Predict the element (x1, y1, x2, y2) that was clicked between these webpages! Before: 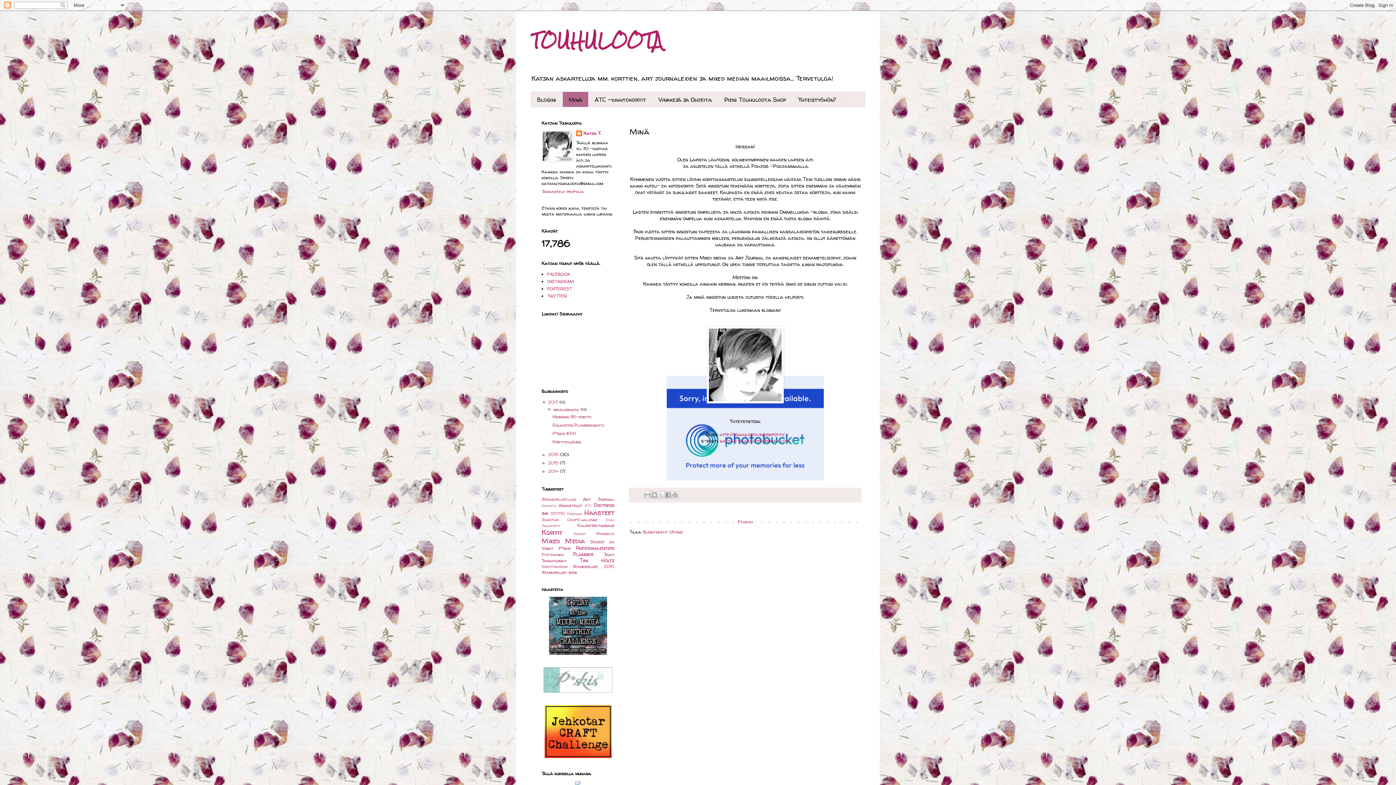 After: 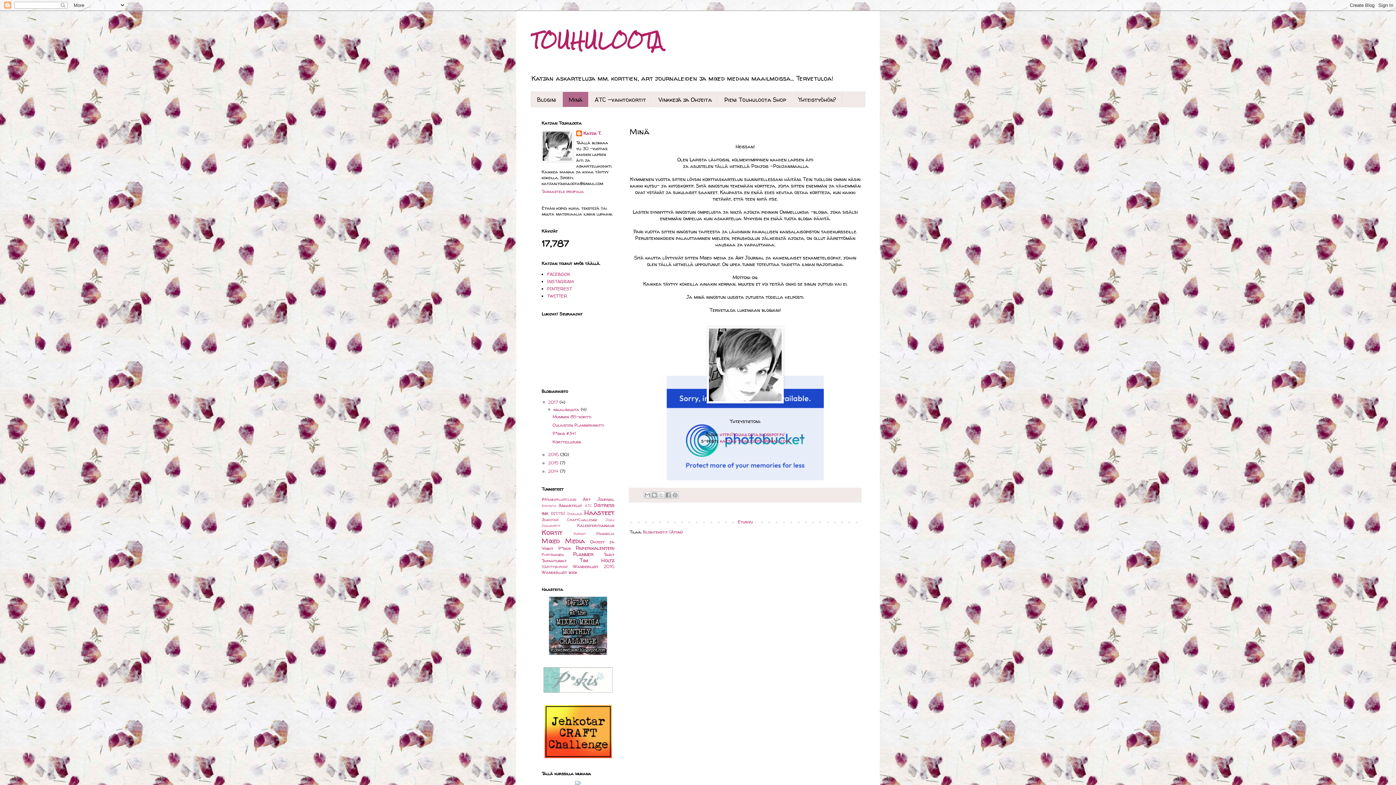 Action: bbox: (562, 92, 588, 106) label: Minä